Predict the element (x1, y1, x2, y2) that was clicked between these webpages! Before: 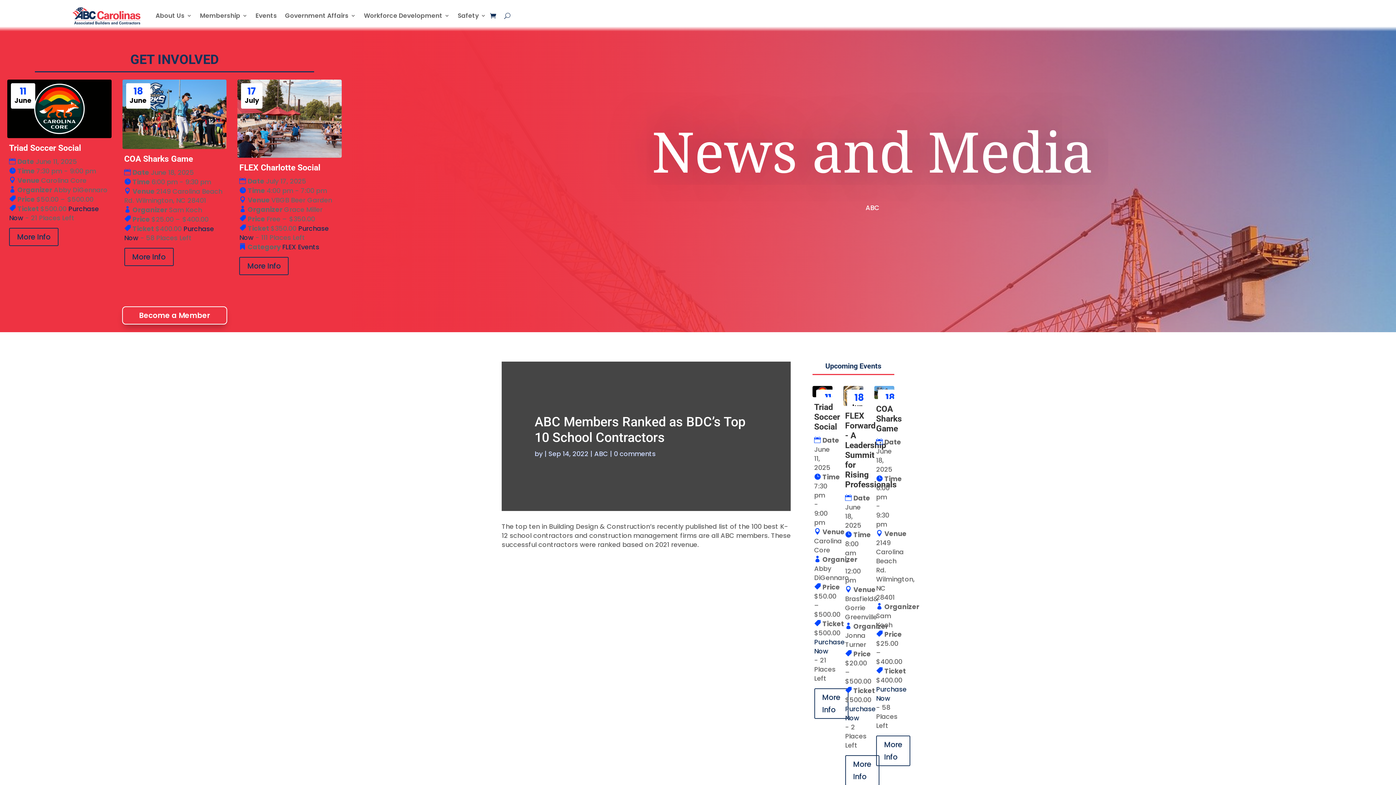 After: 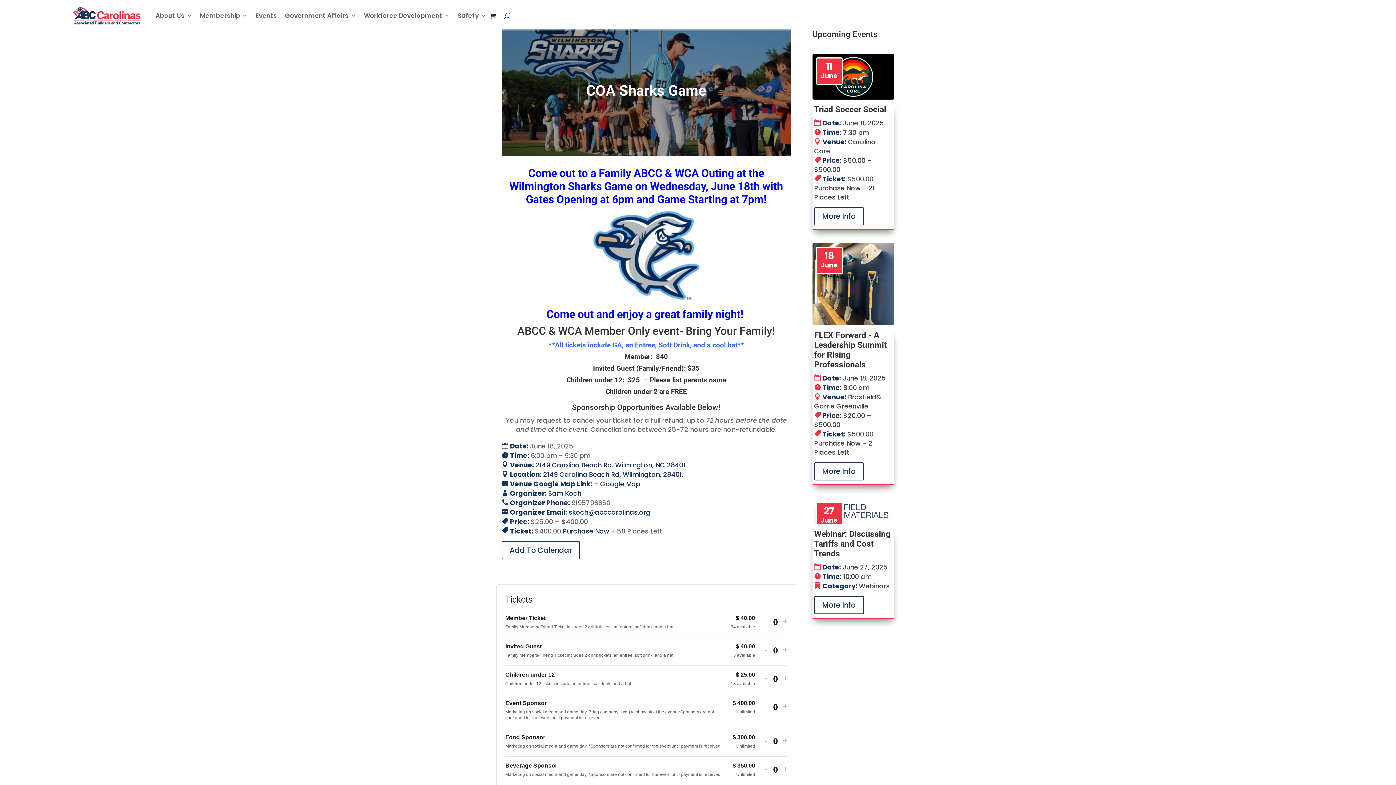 Action: bbox: (874, 386, 894, 399) label: 18
June